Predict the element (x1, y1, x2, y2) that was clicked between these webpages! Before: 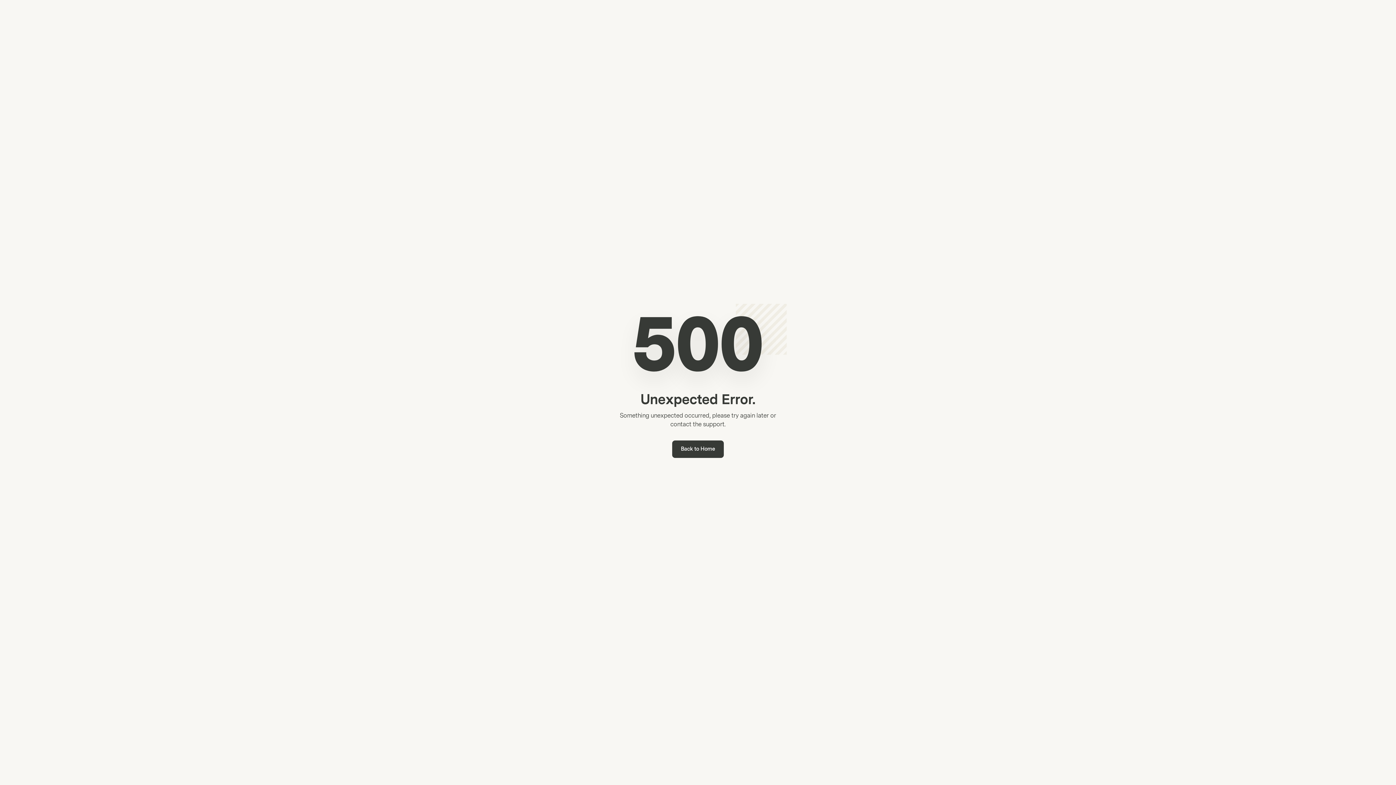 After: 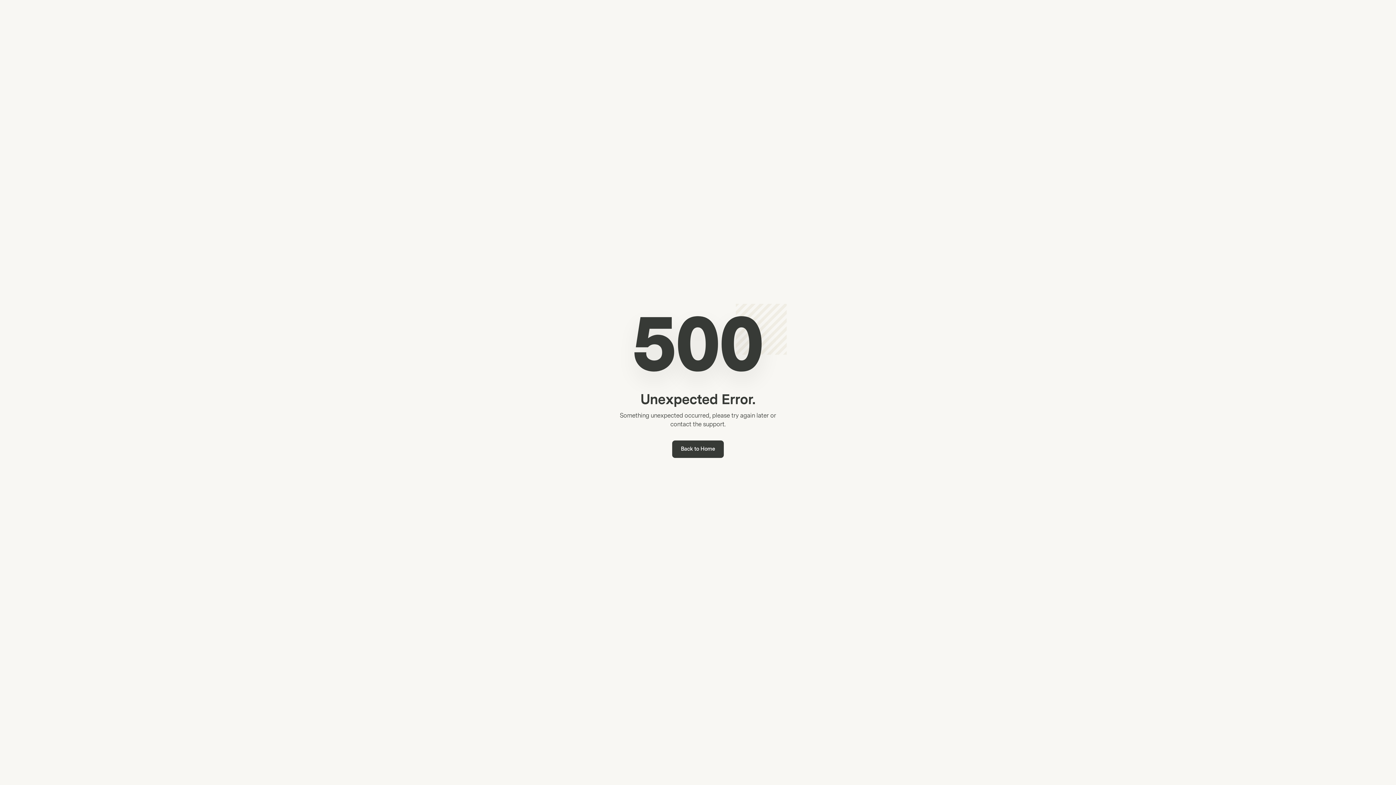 Action: label: Back to Home bbox: (672, 440, 724, 458)